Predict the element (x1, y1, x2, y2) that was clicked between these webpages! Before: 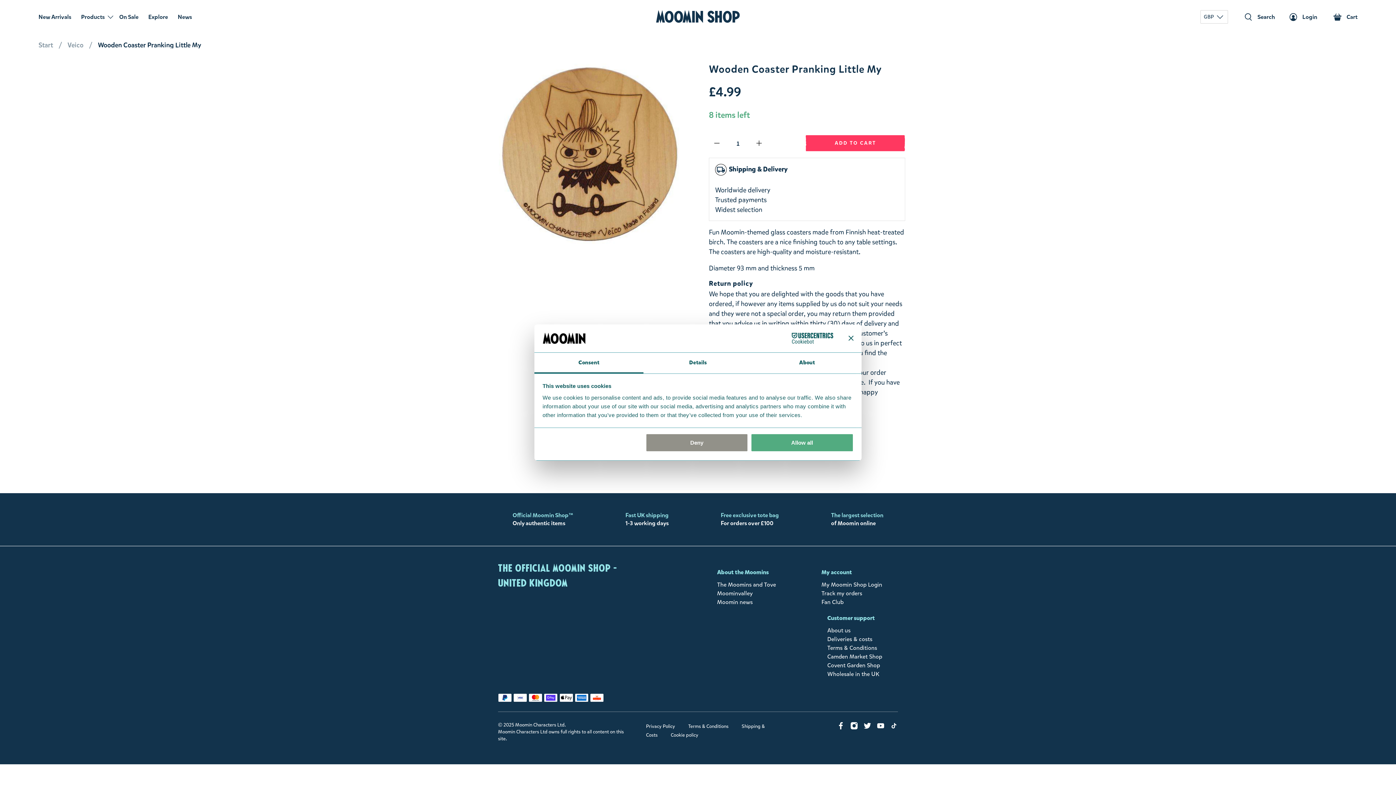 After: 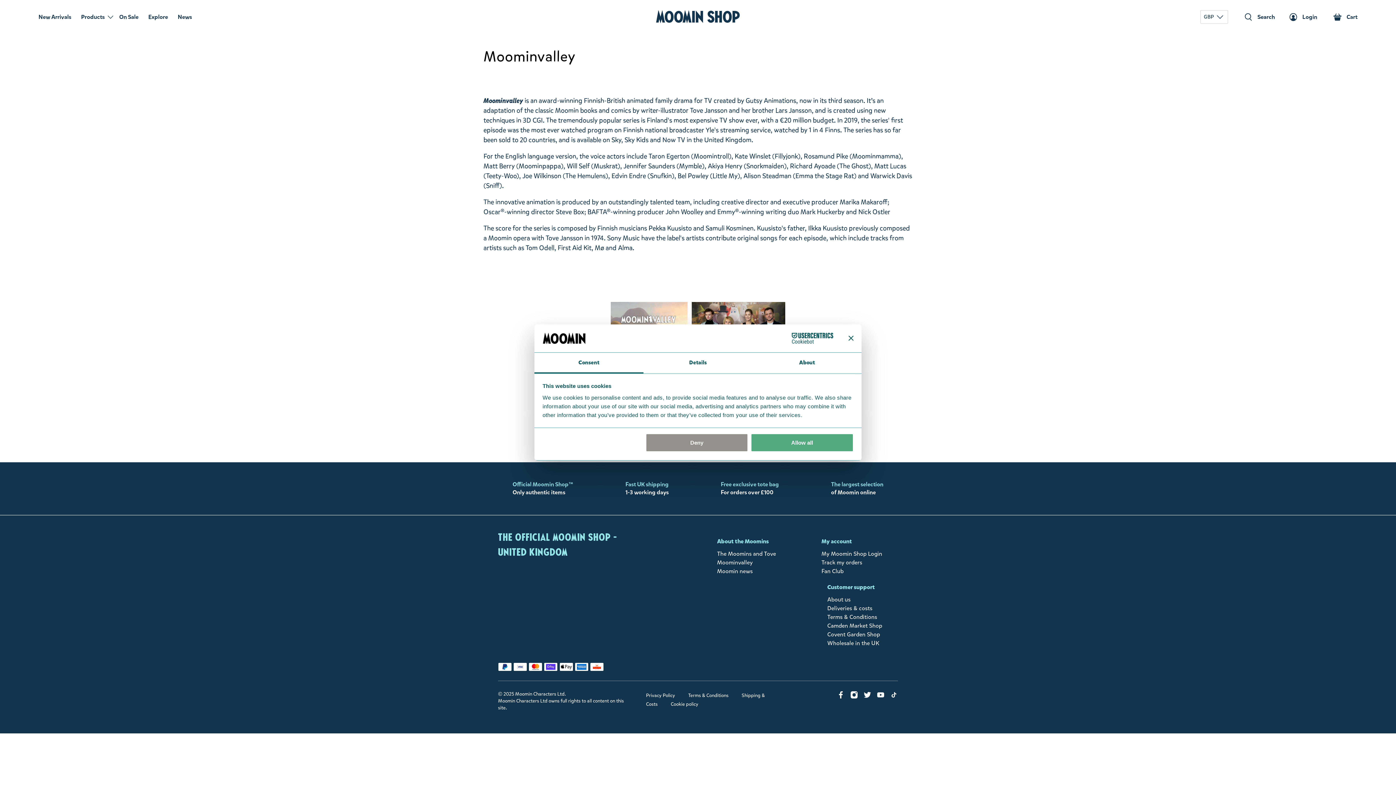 Action: label: Moominvalley bbox: (717, 589, 752, 597)